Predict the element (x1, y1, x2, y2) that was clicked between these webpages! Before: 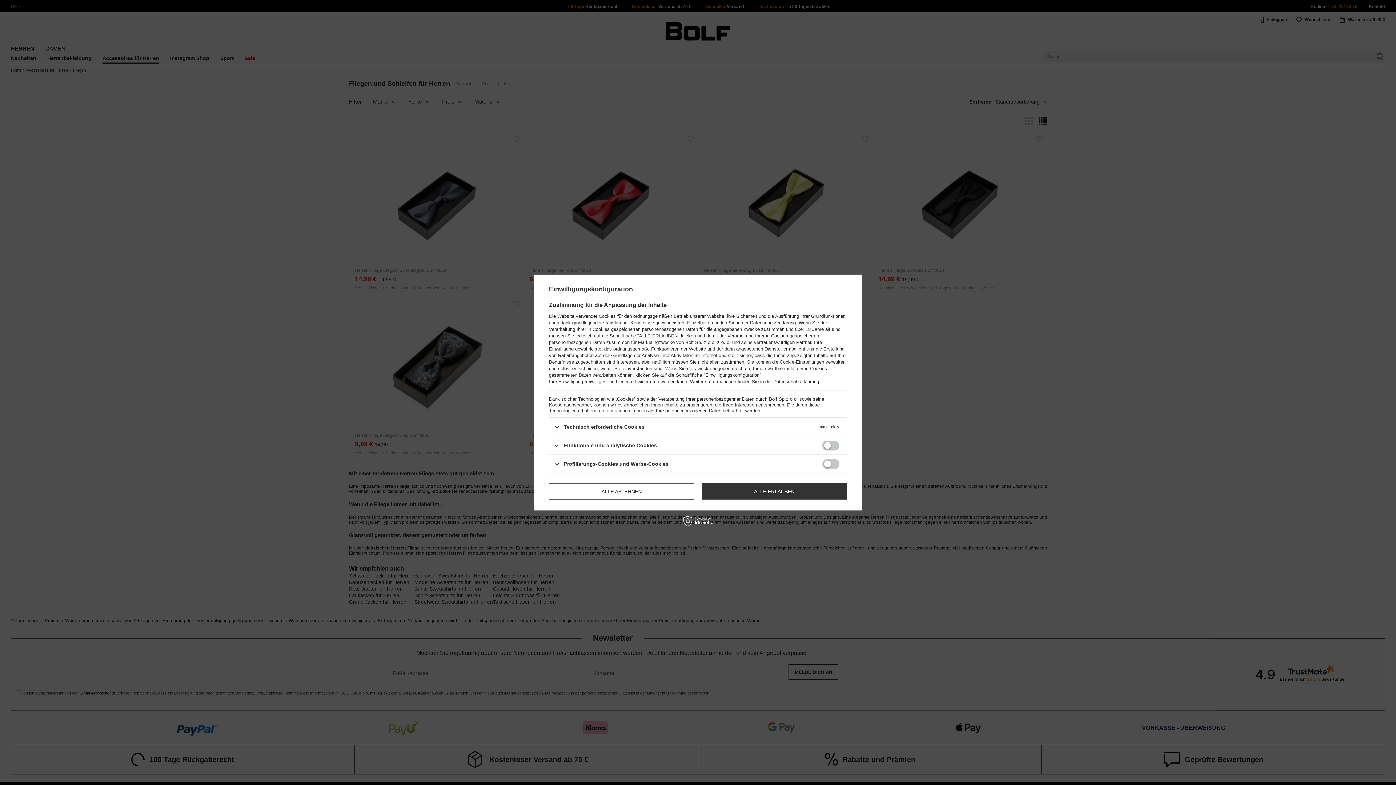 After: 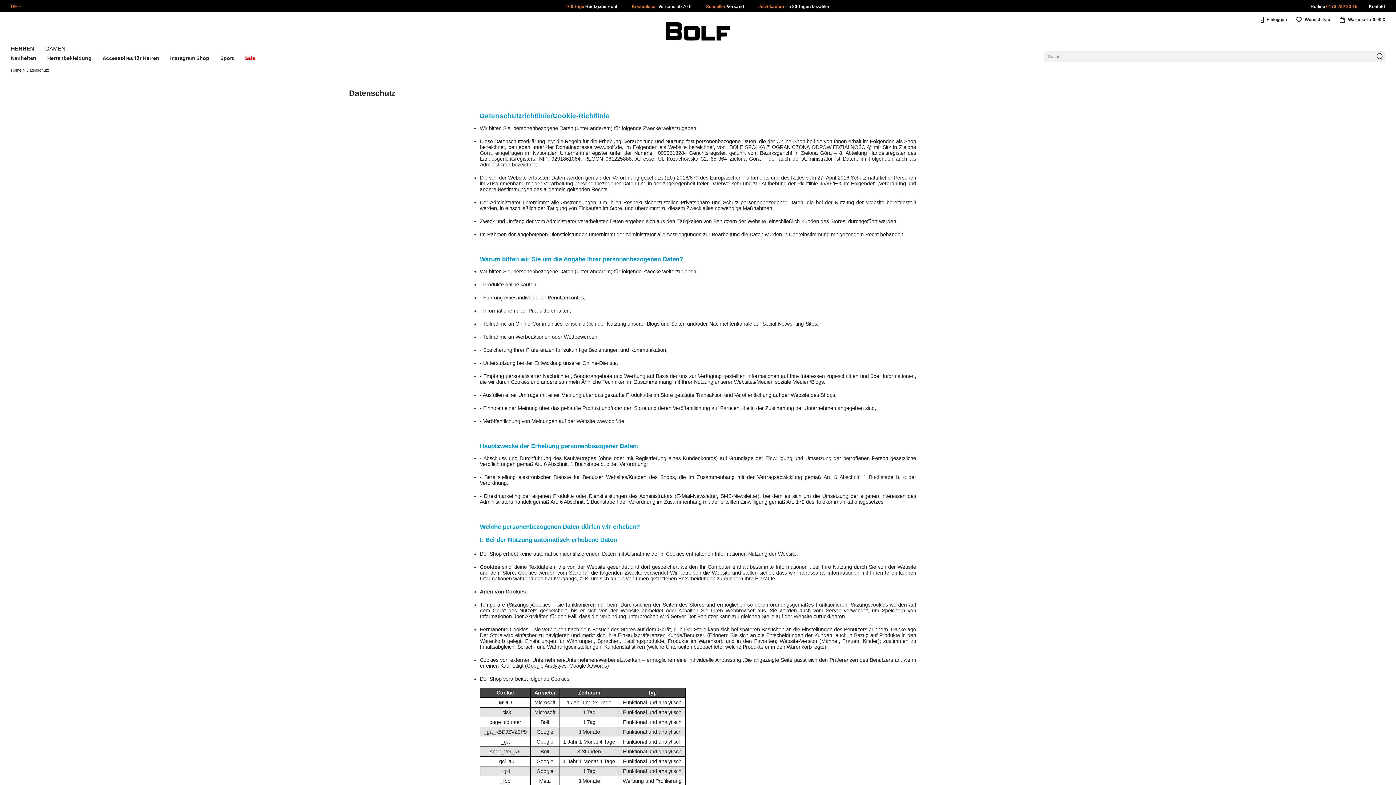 Action: bbox: (773, 379, 819, 384) label: Datenschutzerklärung